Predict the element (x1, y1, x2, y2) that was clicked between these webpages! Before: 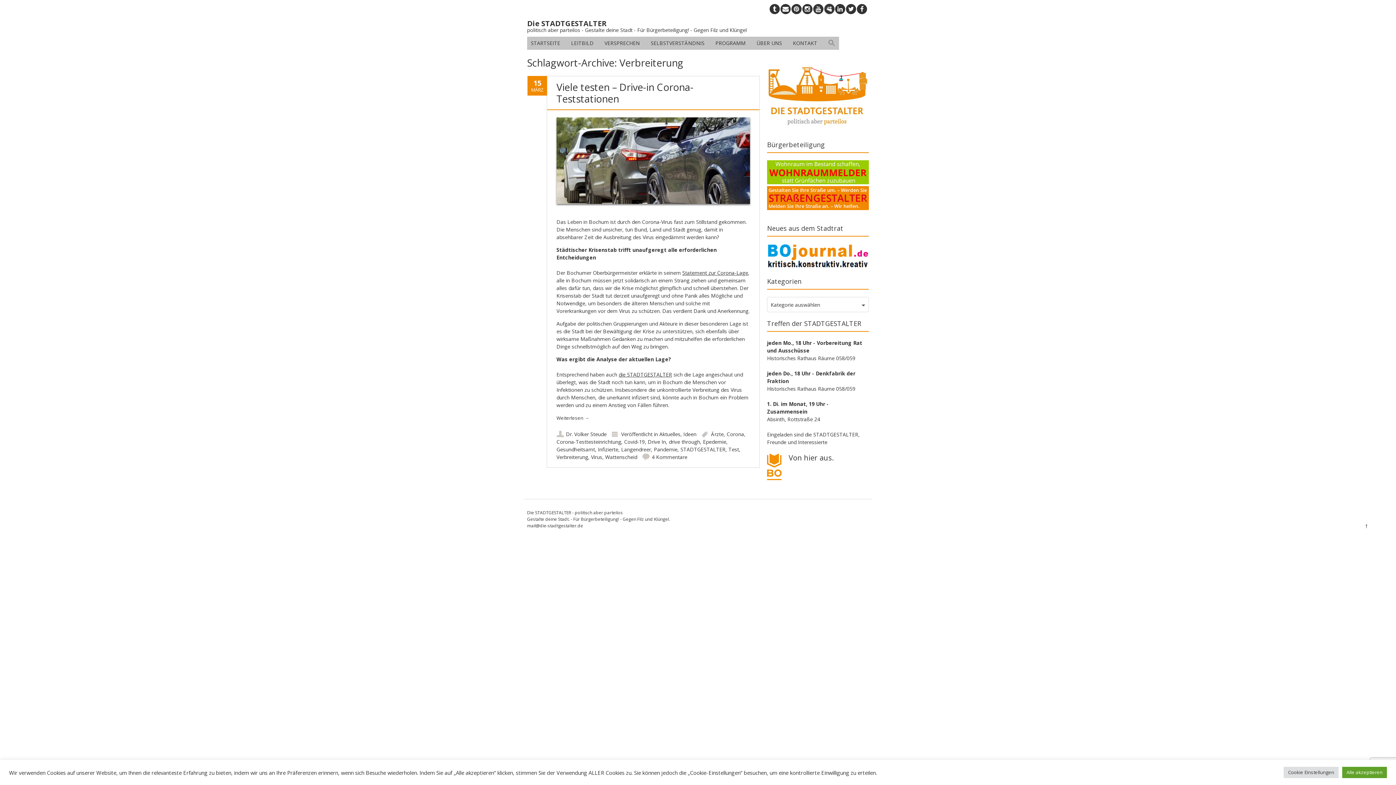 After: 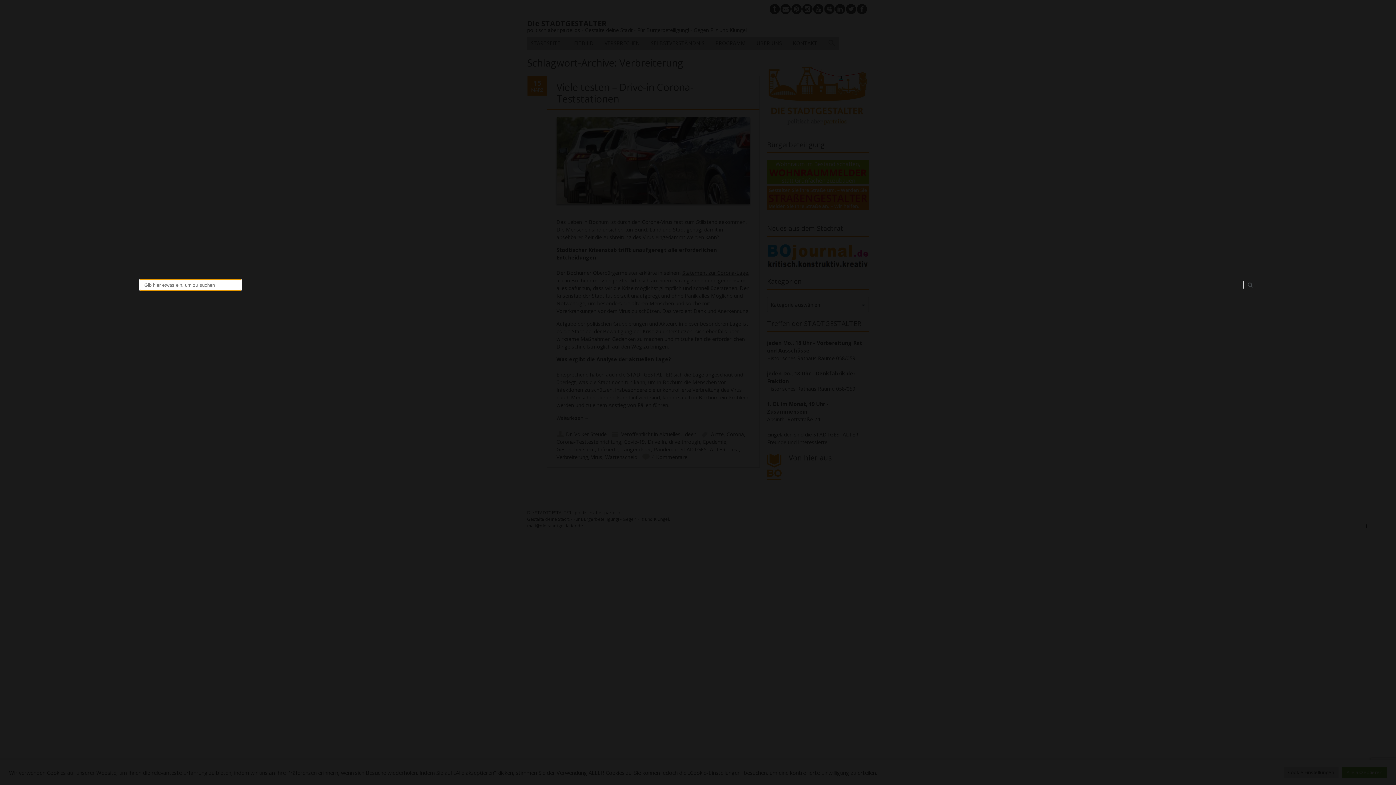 Action: label: Search Icon Link bbox: (824, 36, 839, 49)